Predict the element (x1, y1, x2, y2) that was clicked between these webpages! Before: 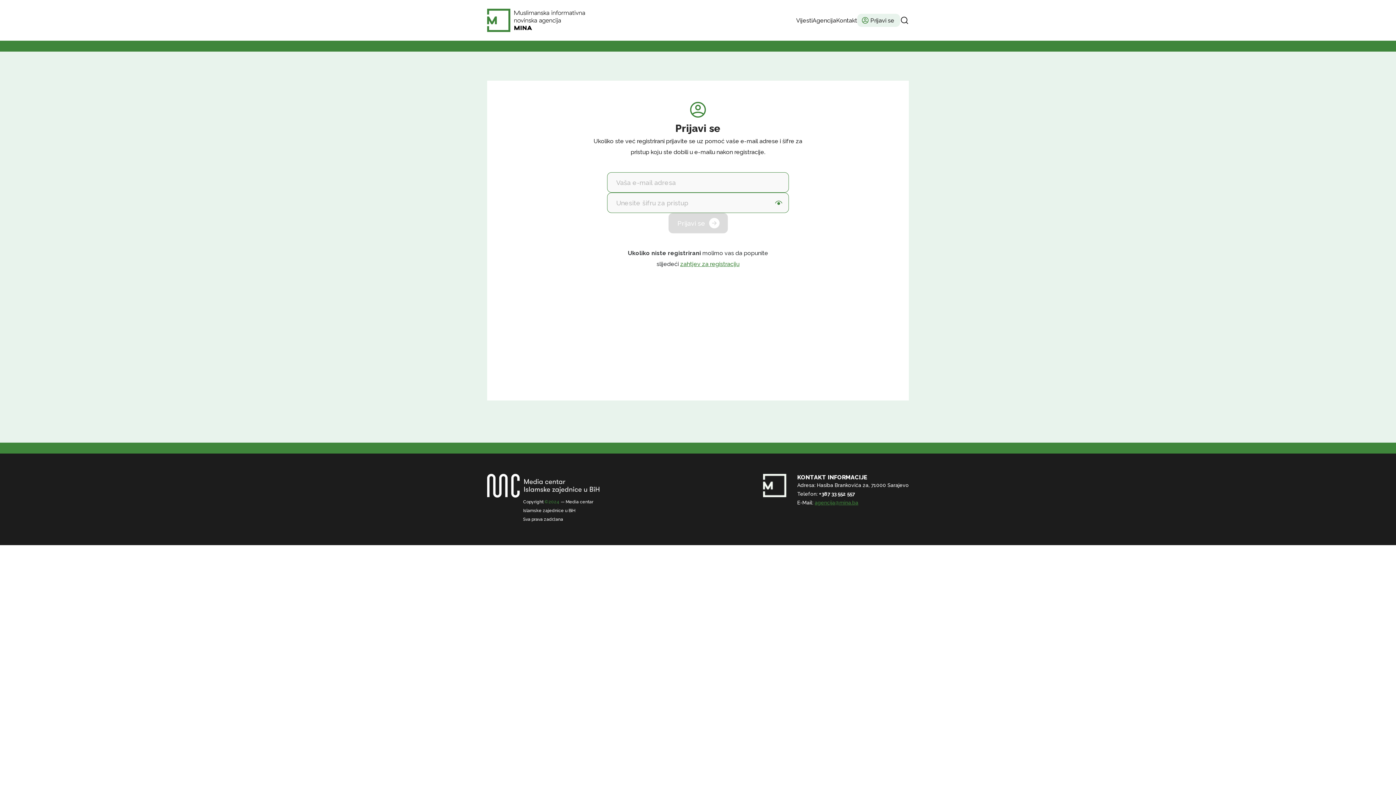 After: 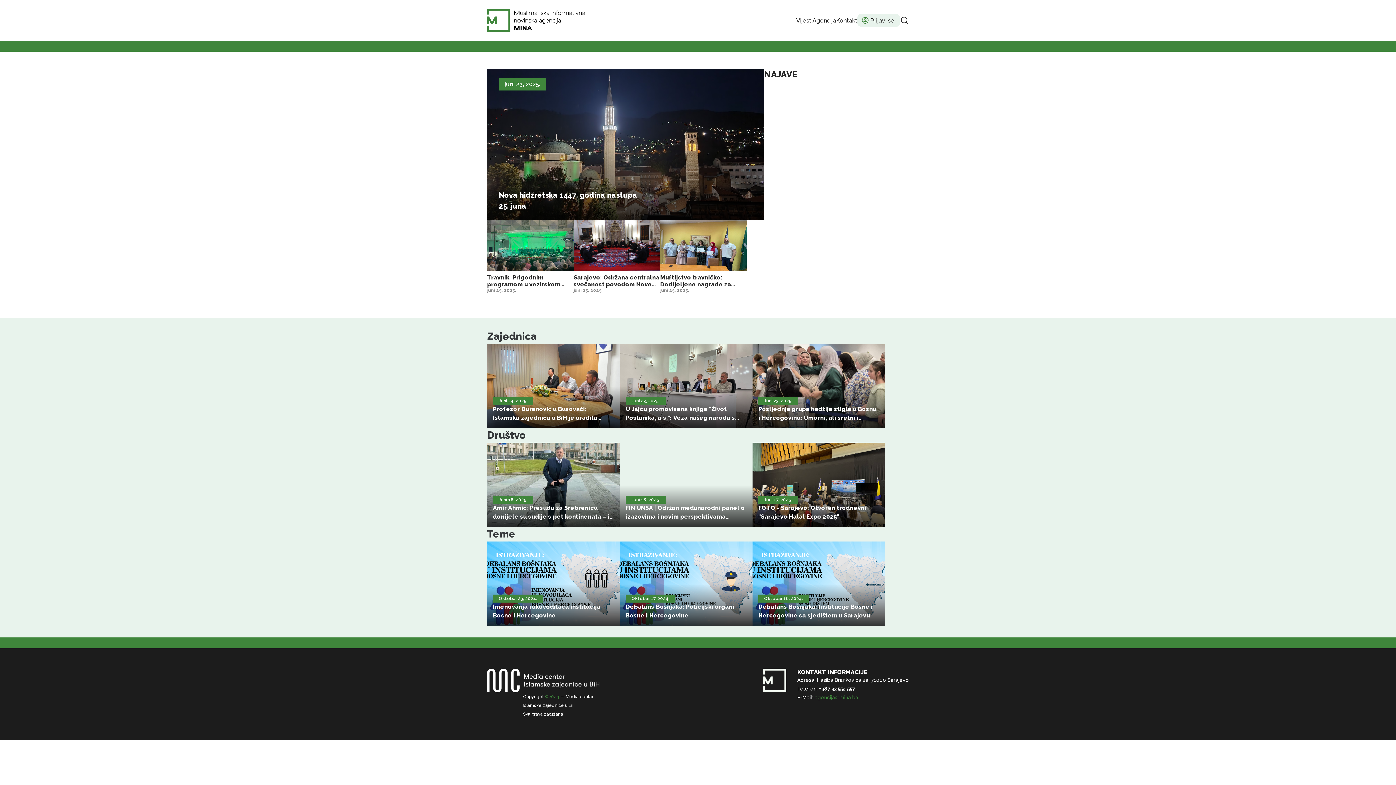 Action: bbox: (487, 8, 585, 32)